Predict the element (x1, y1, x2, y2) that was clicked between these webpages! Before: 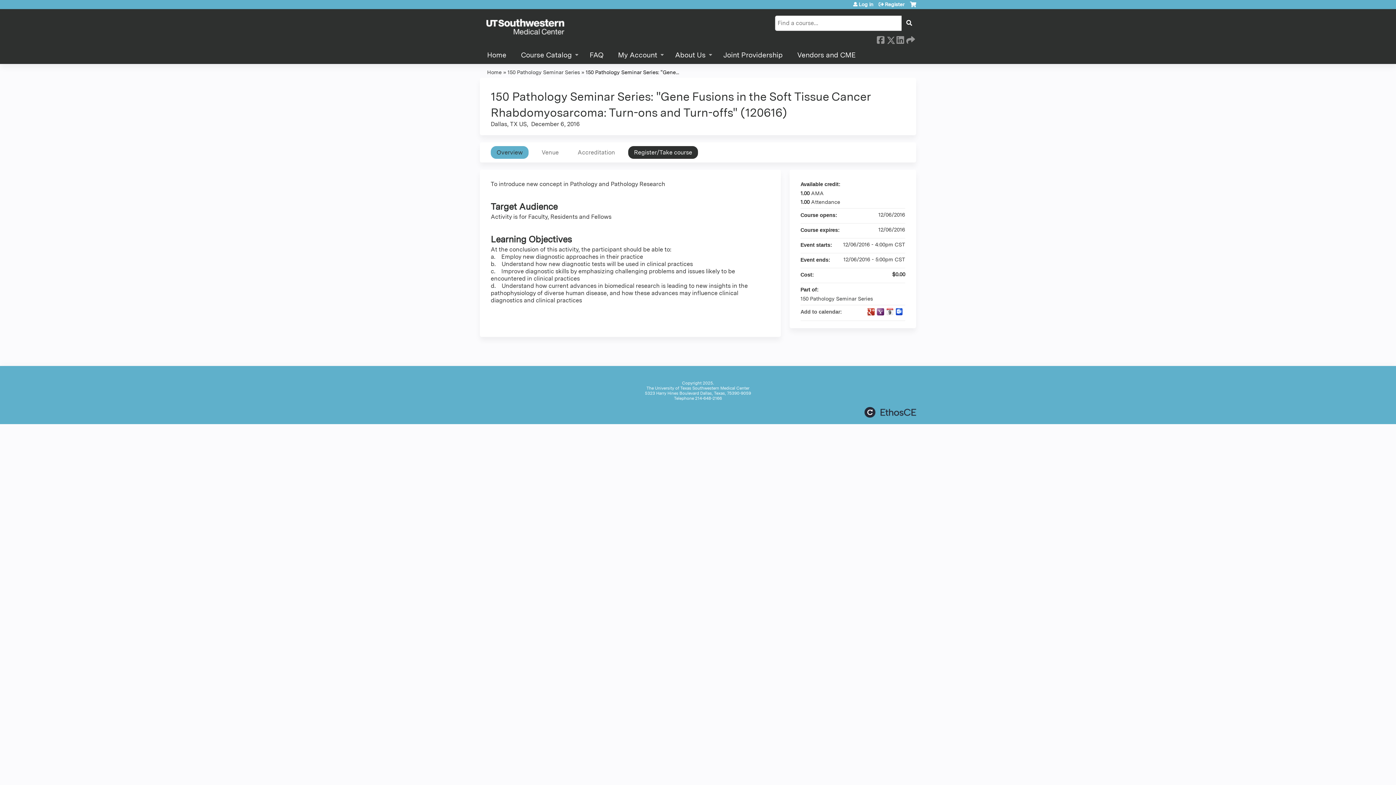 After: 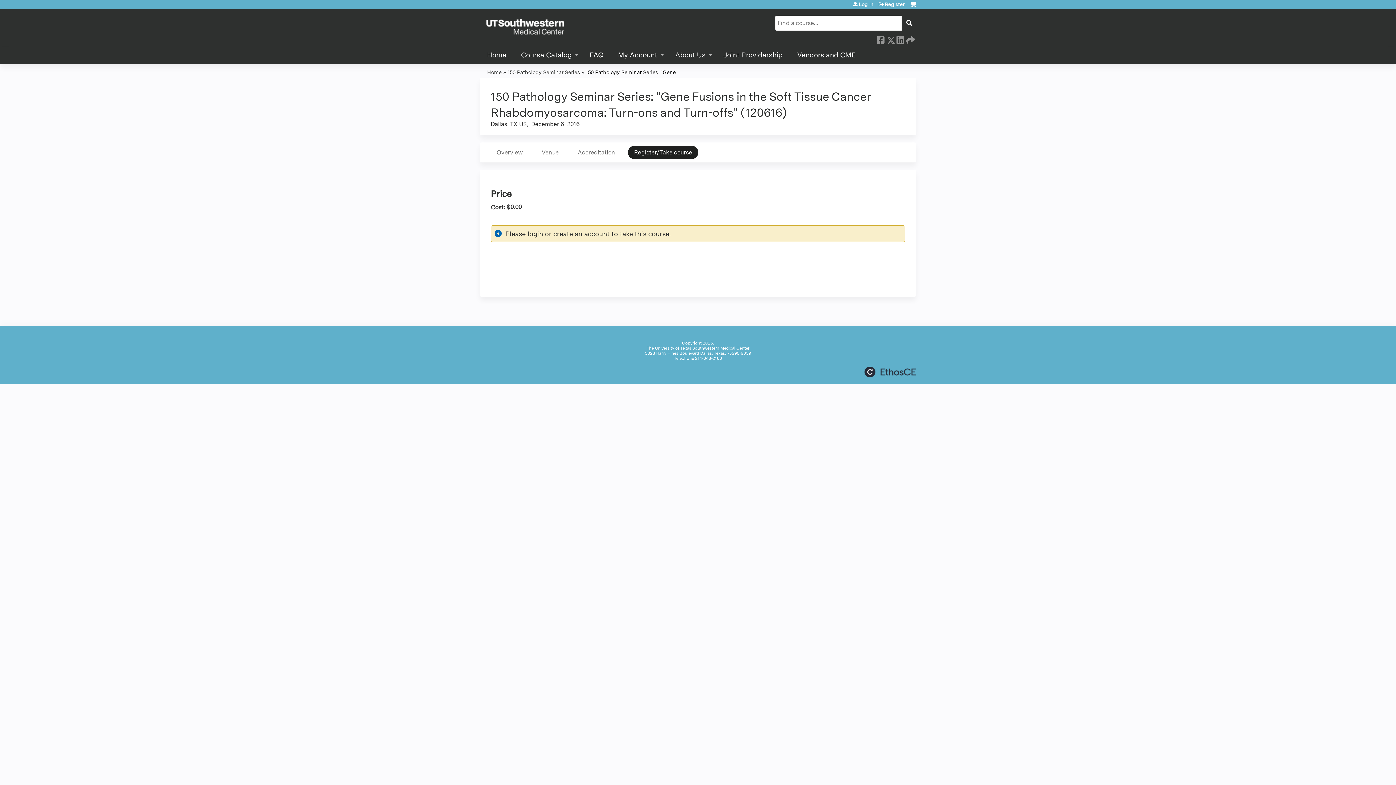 Action: label: Register/Take course bbox: (628, 146, 698, 158)